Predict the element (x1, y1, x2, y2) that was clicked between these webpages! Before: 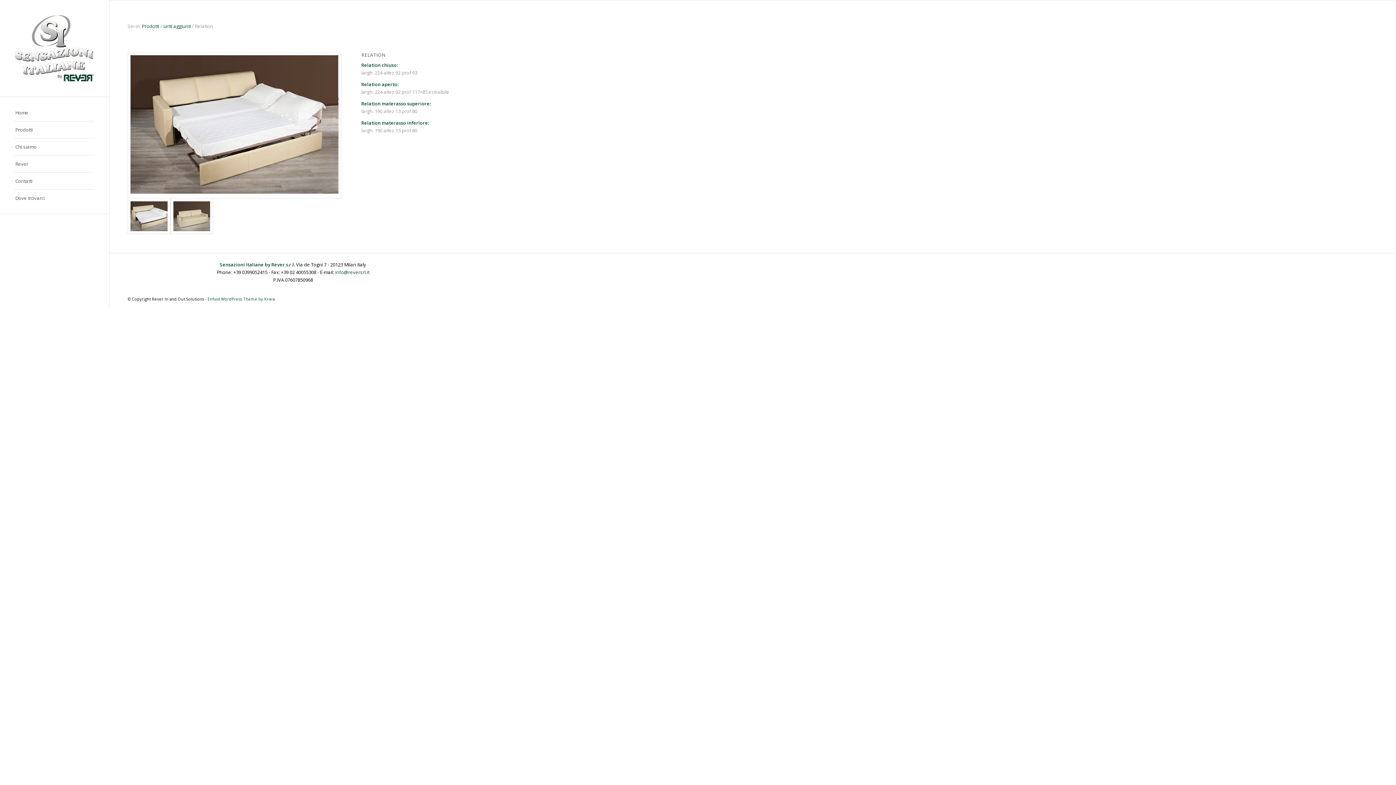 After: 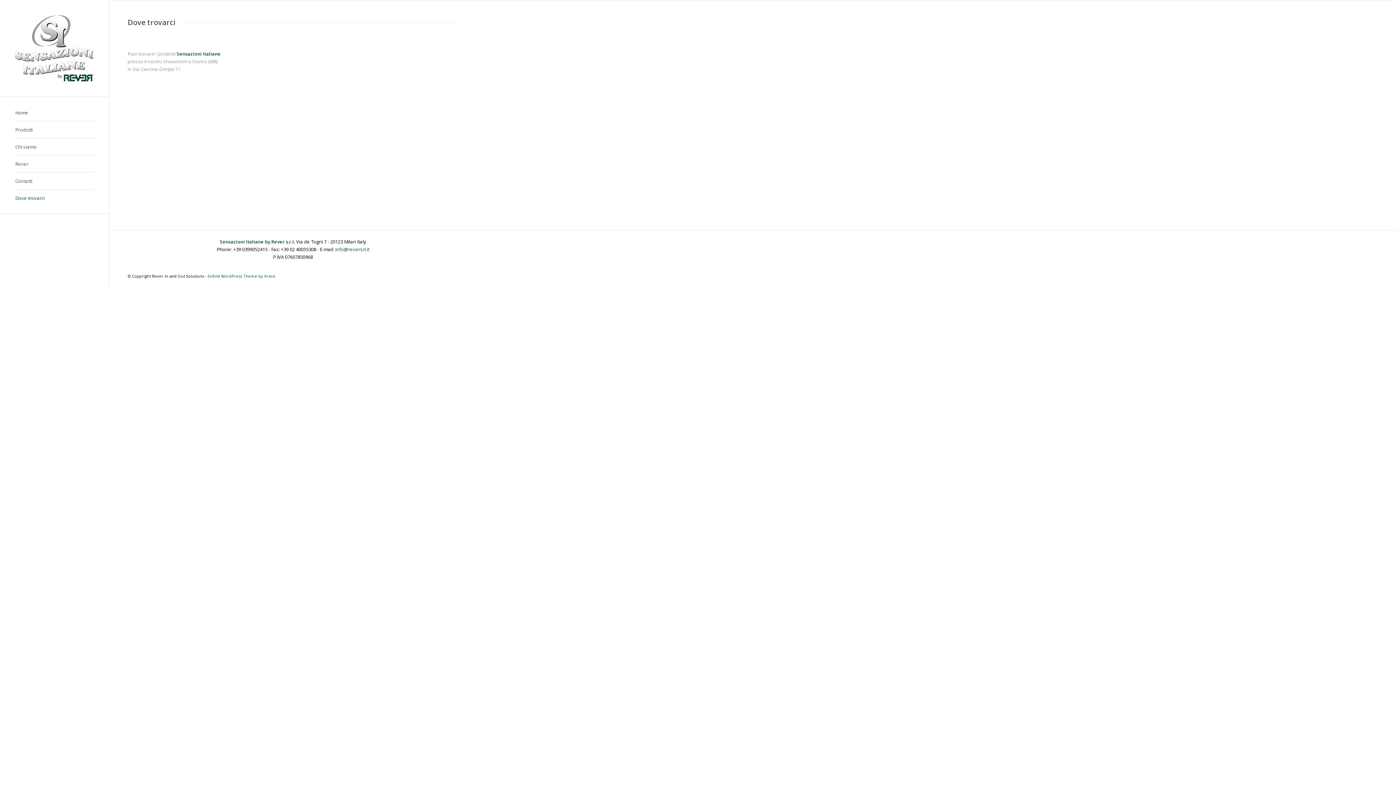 Action: bbox: (14, 189, 94, 206) label: Dove trovarci